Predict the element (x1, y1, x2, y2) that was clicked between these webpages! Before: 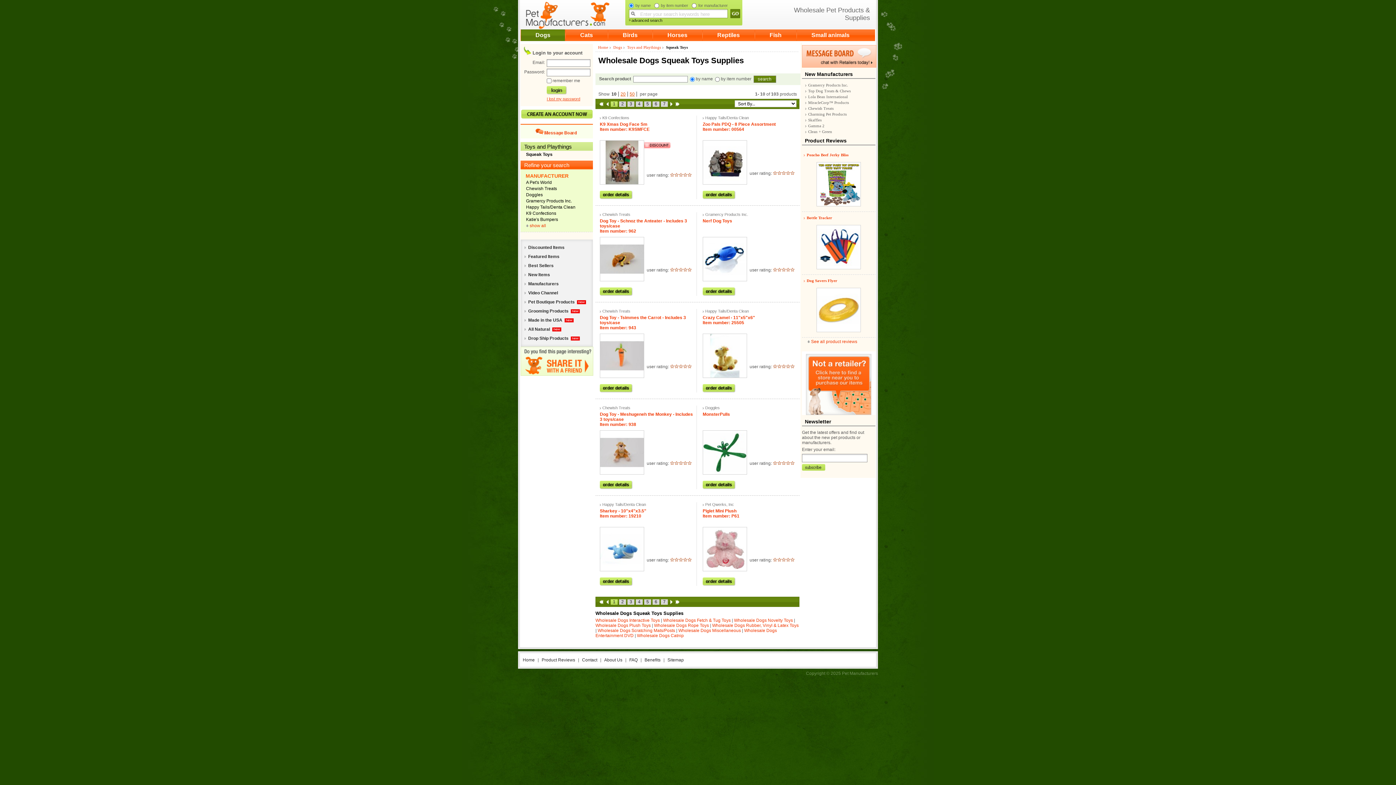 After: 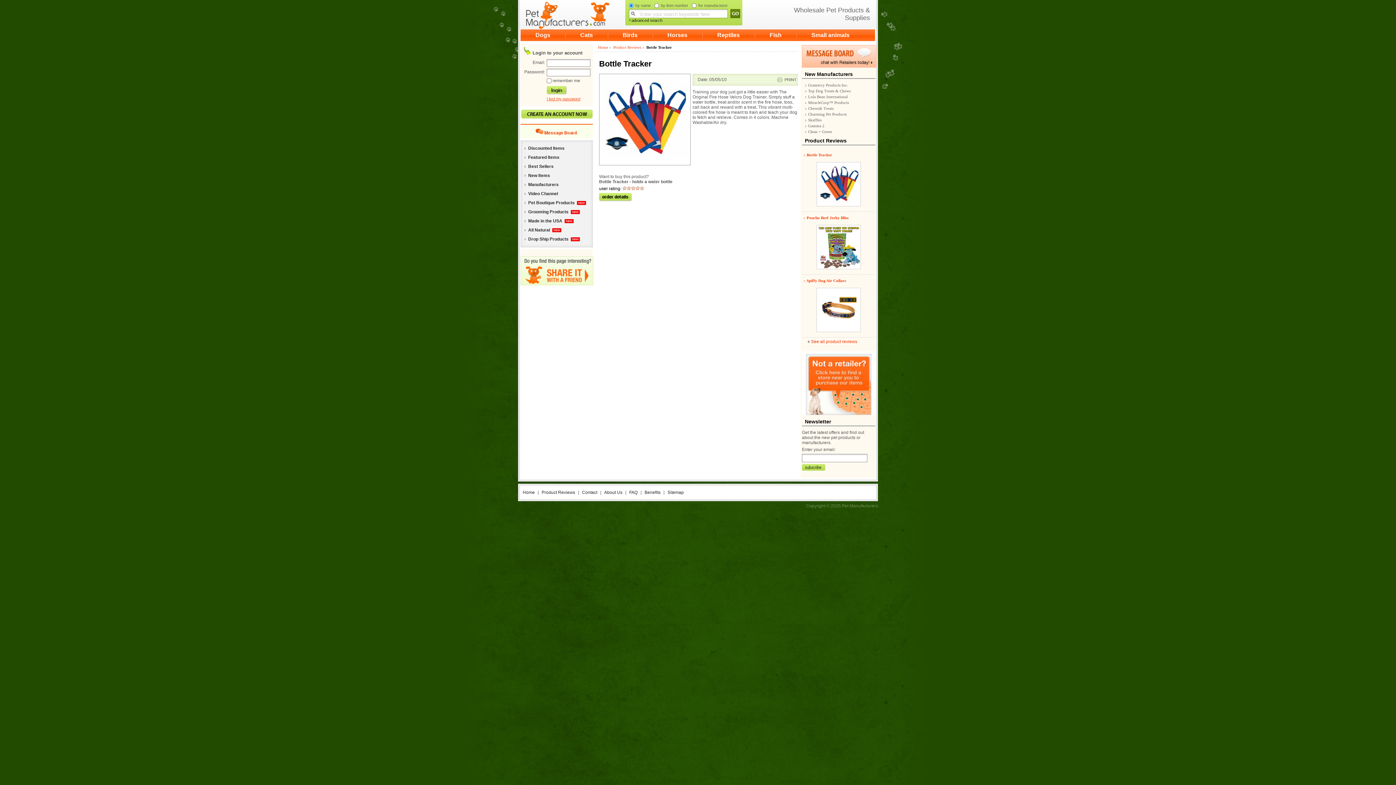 Action: bbox: (816, 225, 861, 269)